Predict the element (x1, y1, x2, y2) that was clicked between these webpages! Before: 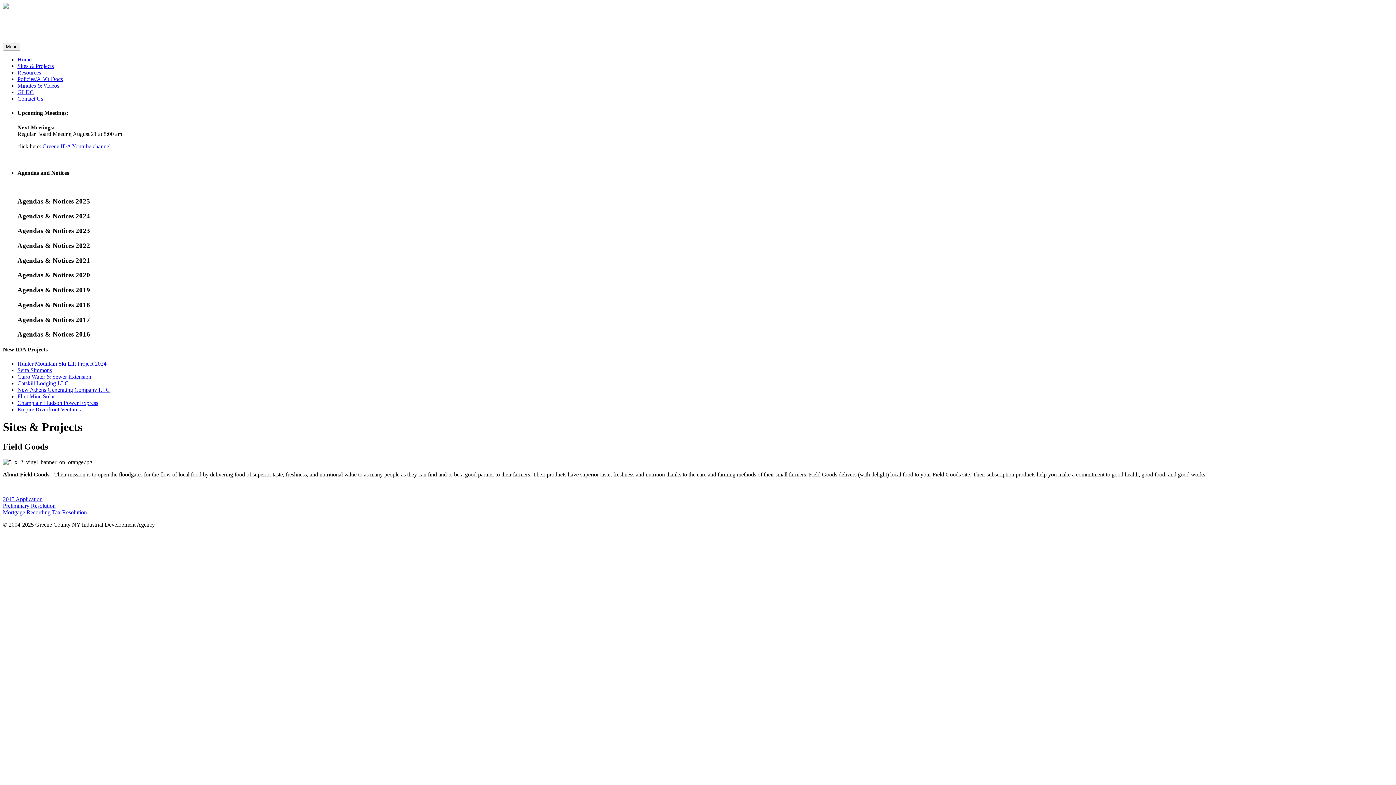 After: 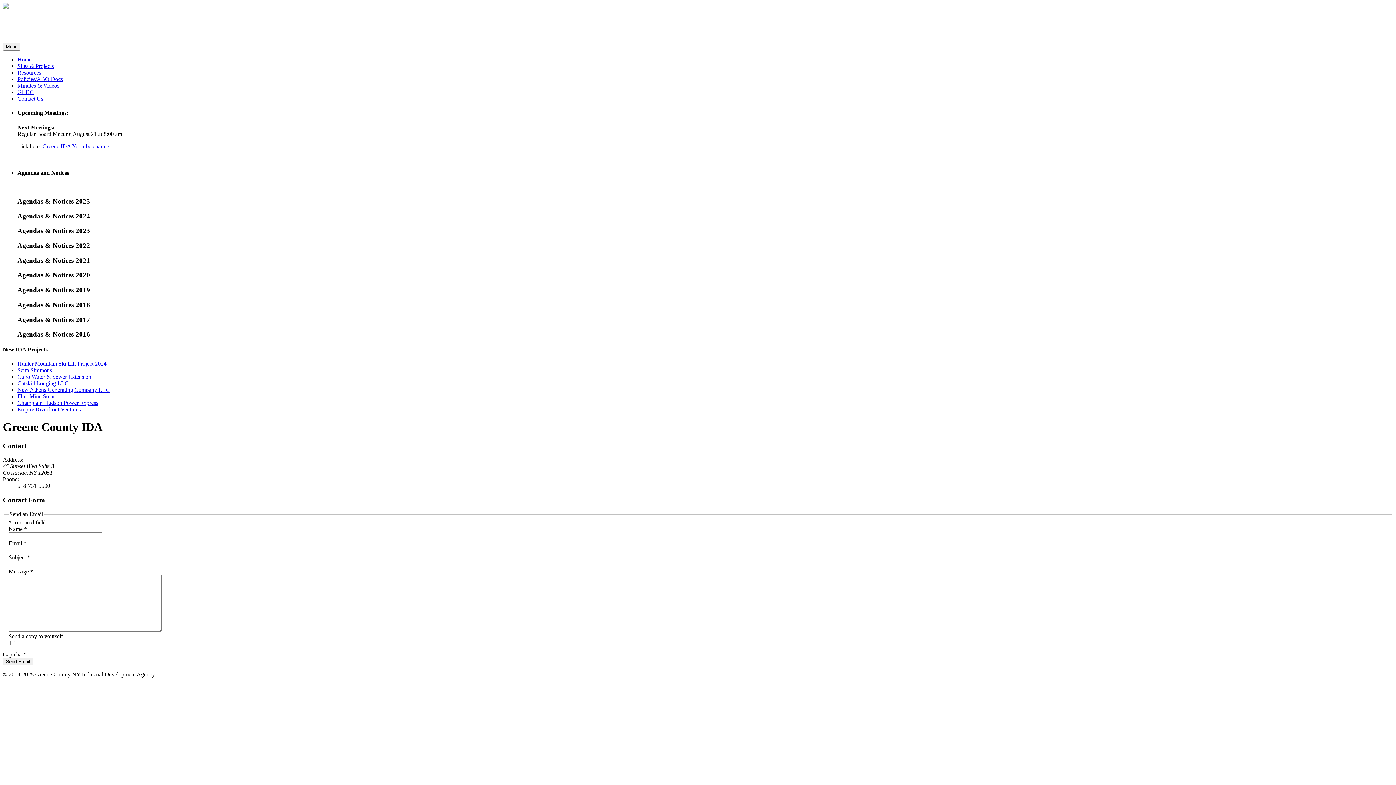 Action: label: Contact Us bbox: (17, 95, 43, 101)